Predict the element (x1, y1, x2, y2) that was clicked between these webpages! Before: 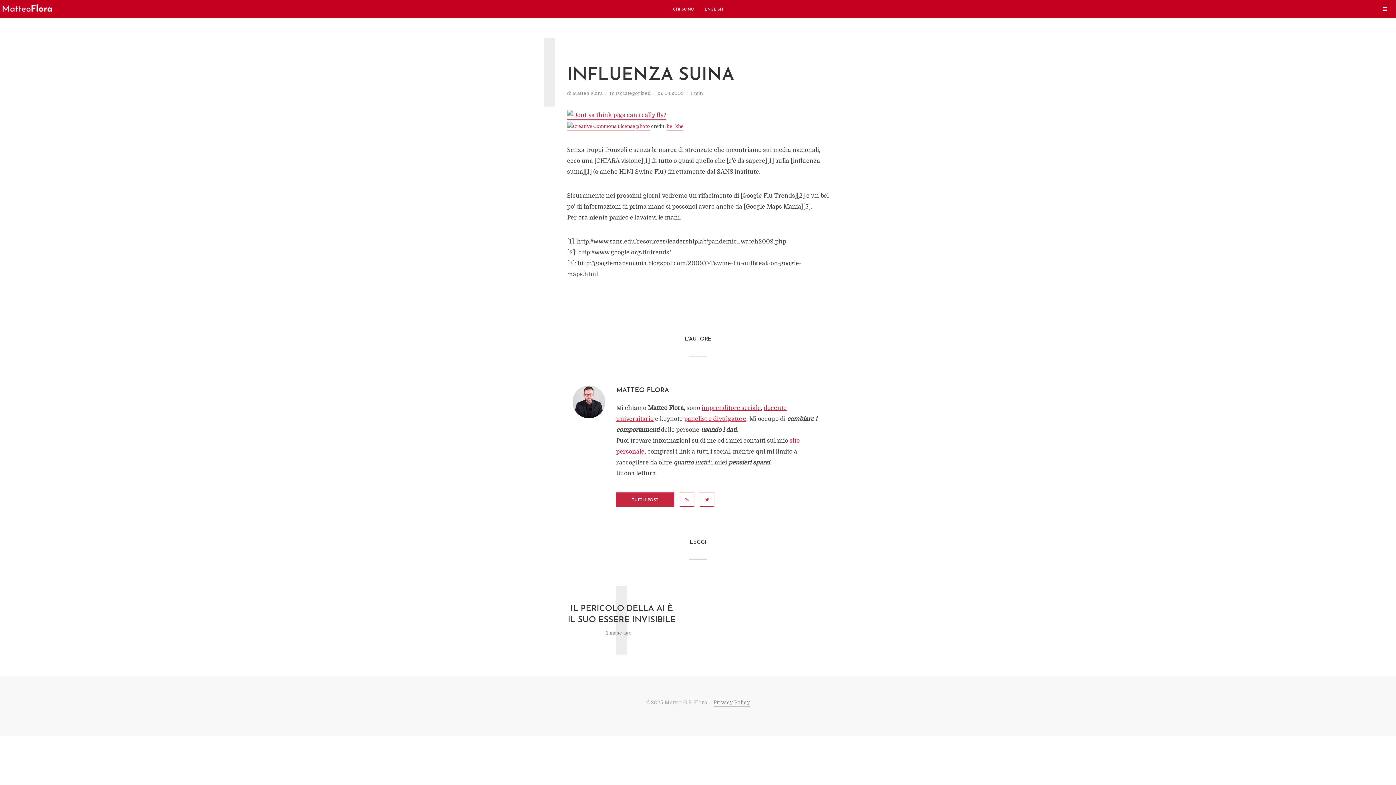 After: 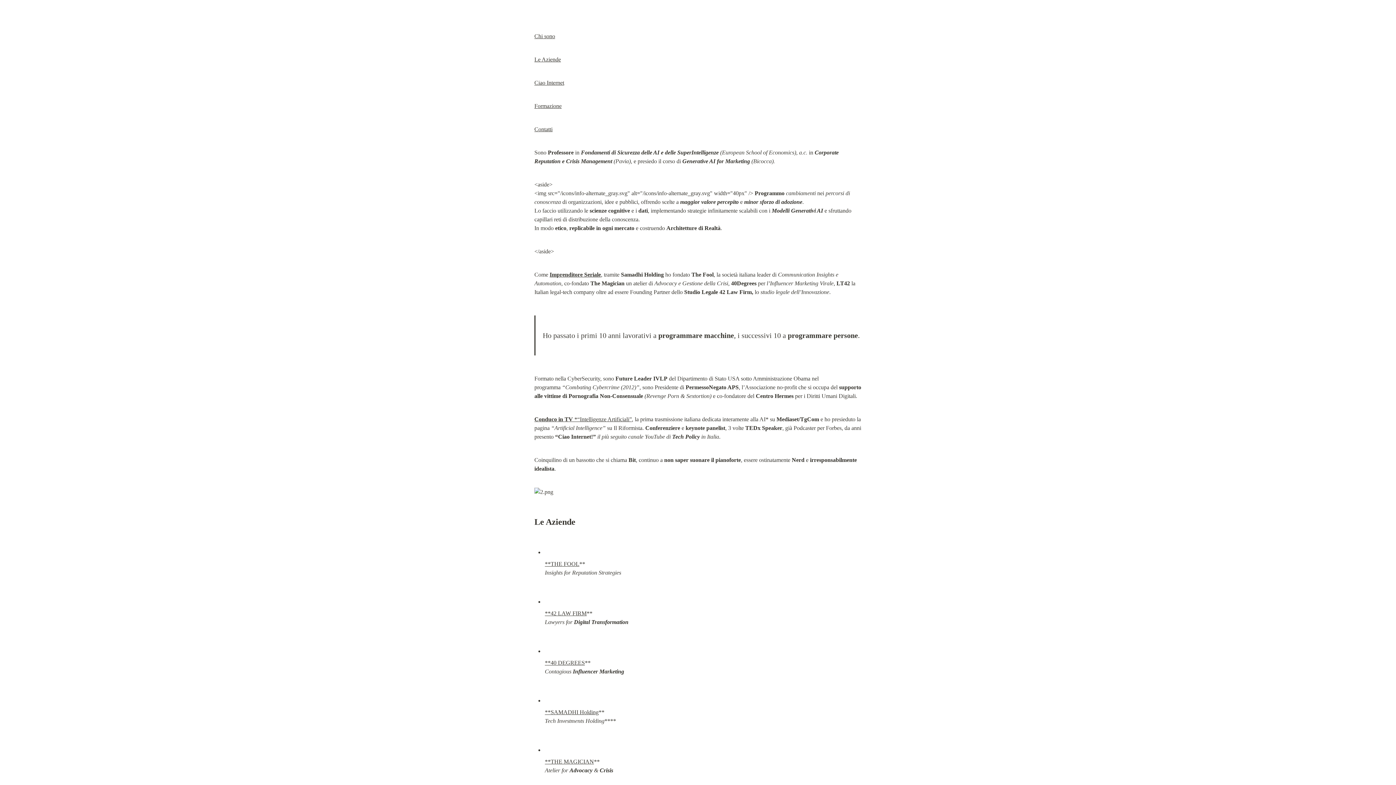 Action: bbox: (701, 404, 761, 411) label: imprenditore seriale